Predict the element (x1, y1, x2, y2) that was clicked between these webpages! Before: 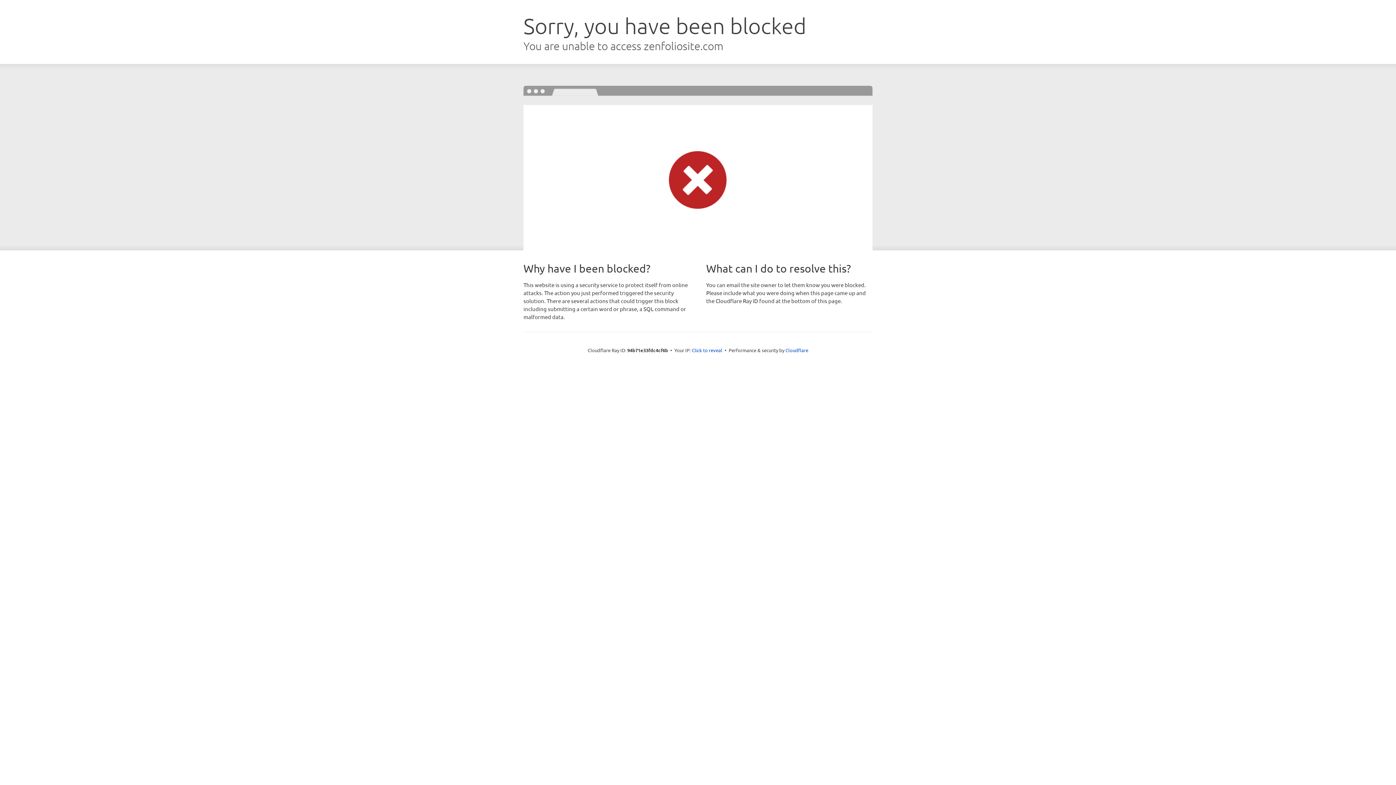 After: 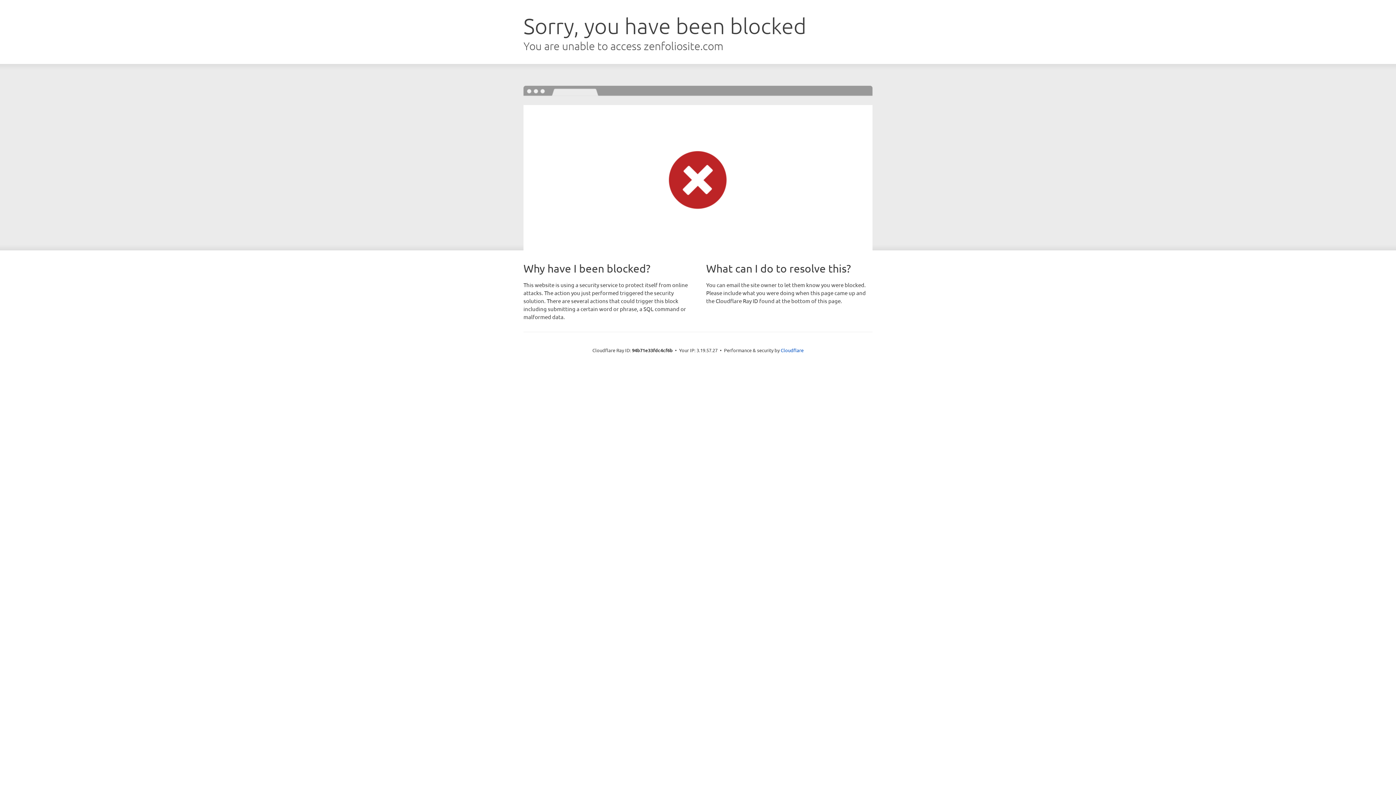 Action: bbox: (692, 346, 722, 353) label: Click to reveal